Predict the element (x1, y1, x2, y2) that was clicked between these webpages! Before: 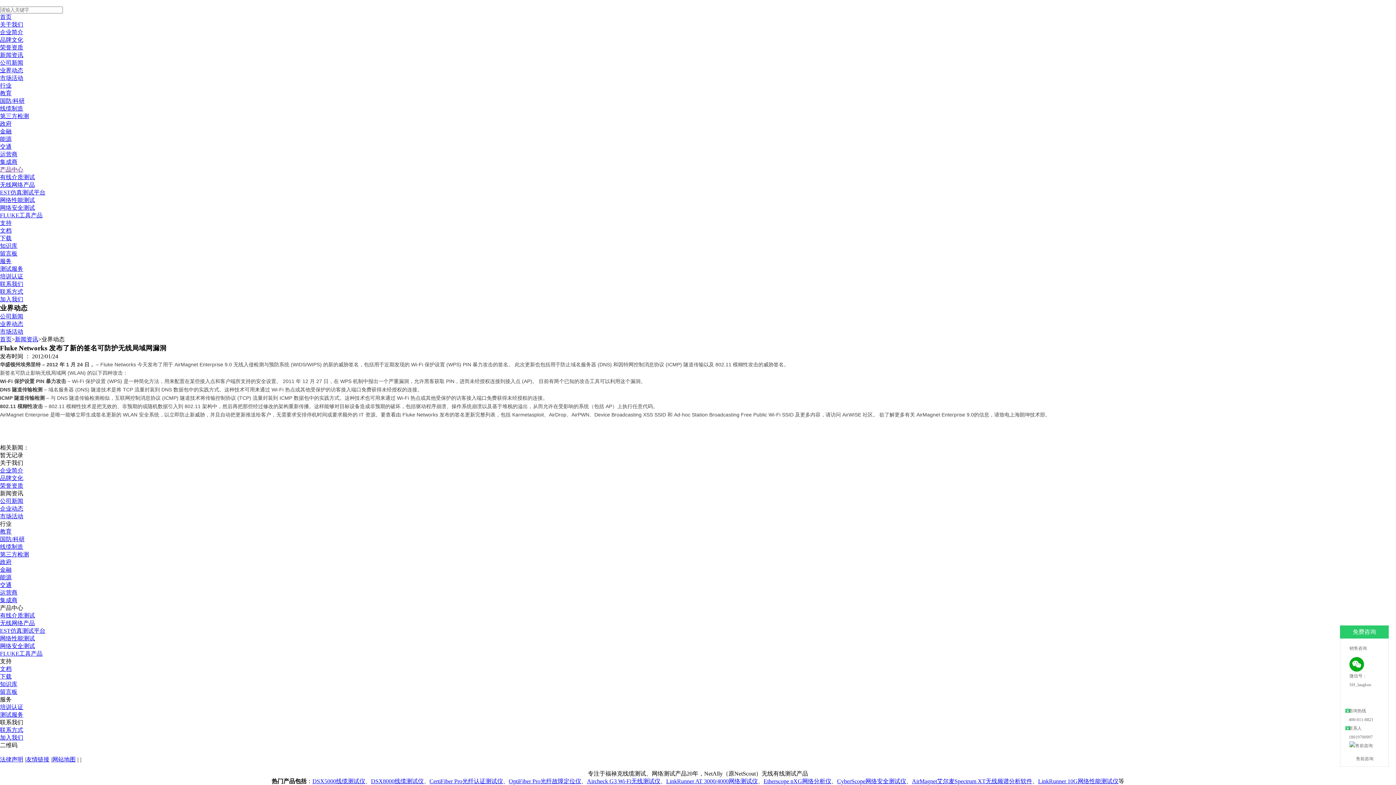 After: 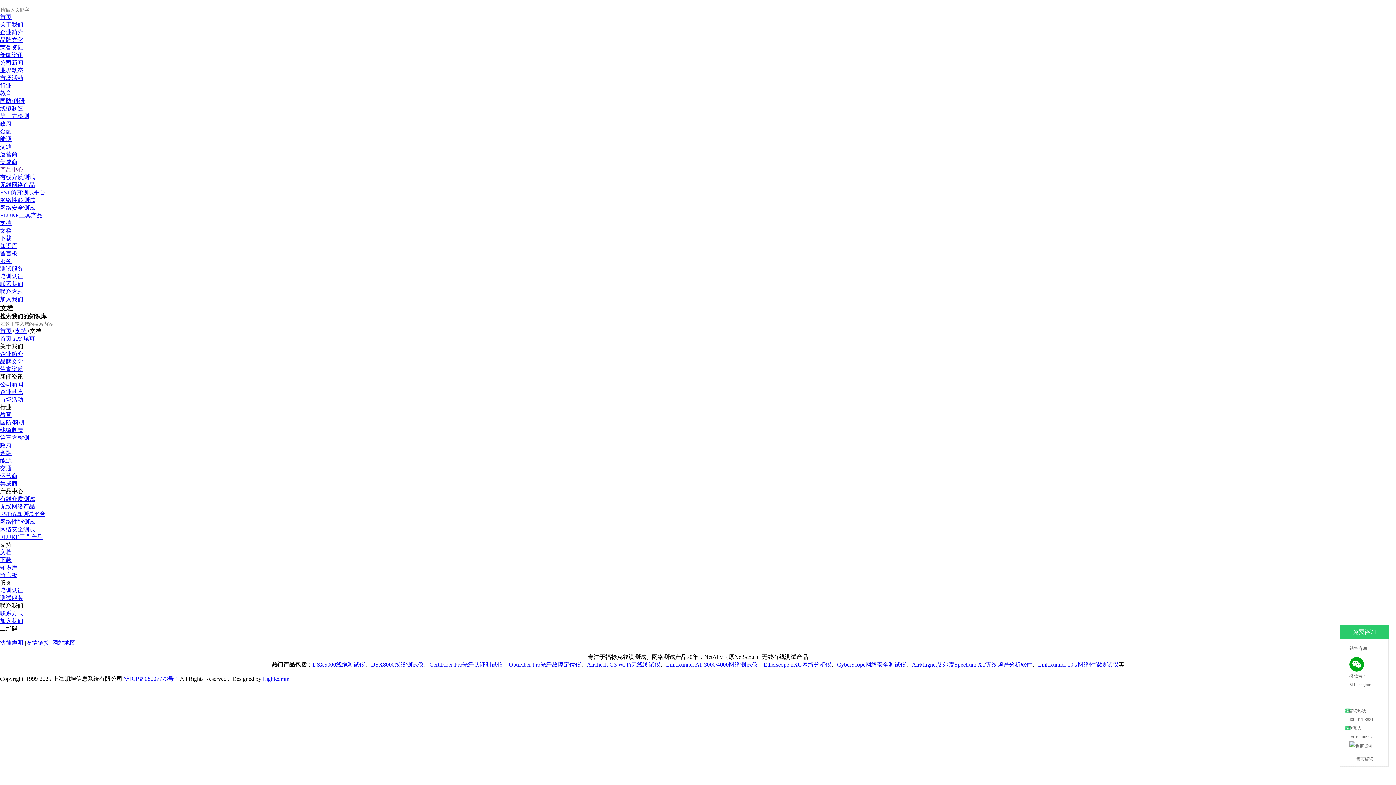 Action: label: 文档 bbox: (0, 227, 11, 233)